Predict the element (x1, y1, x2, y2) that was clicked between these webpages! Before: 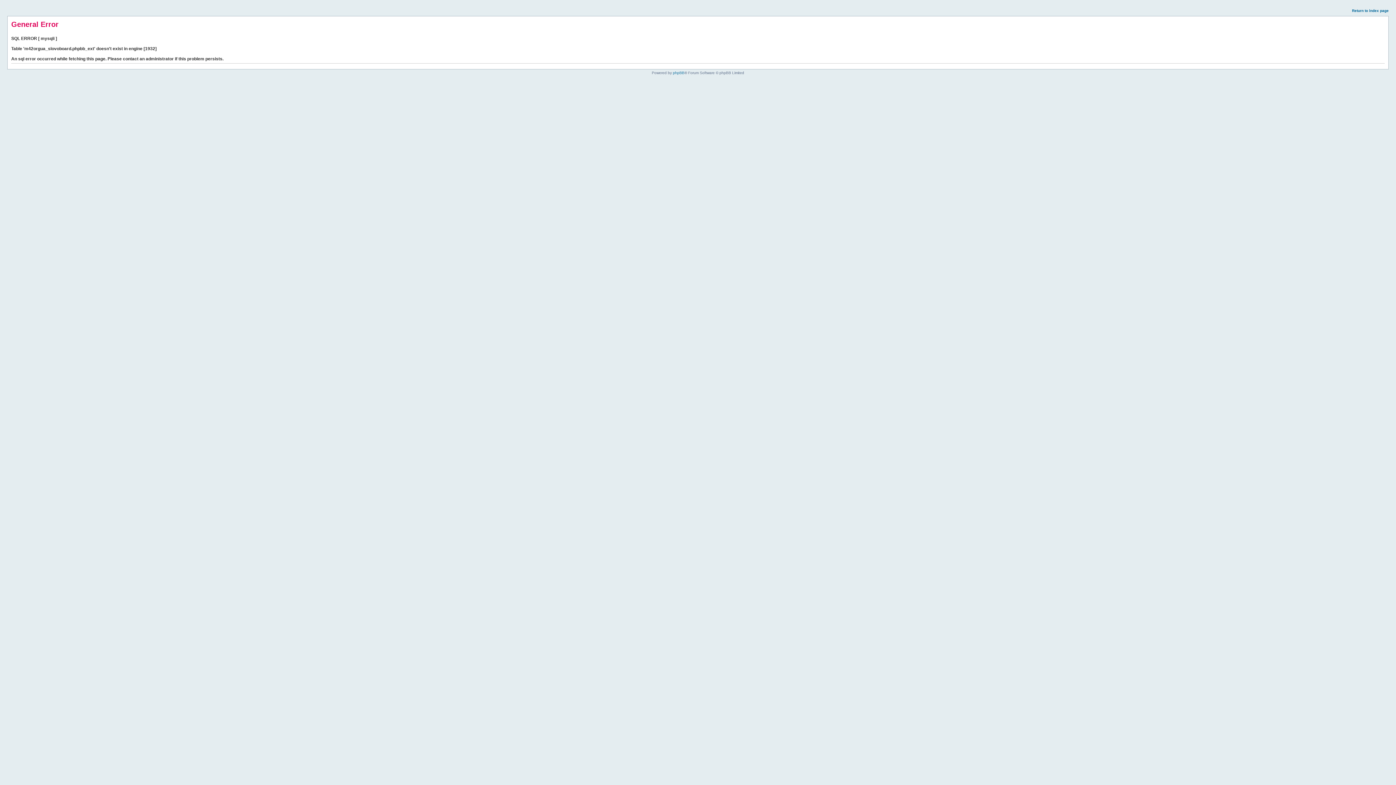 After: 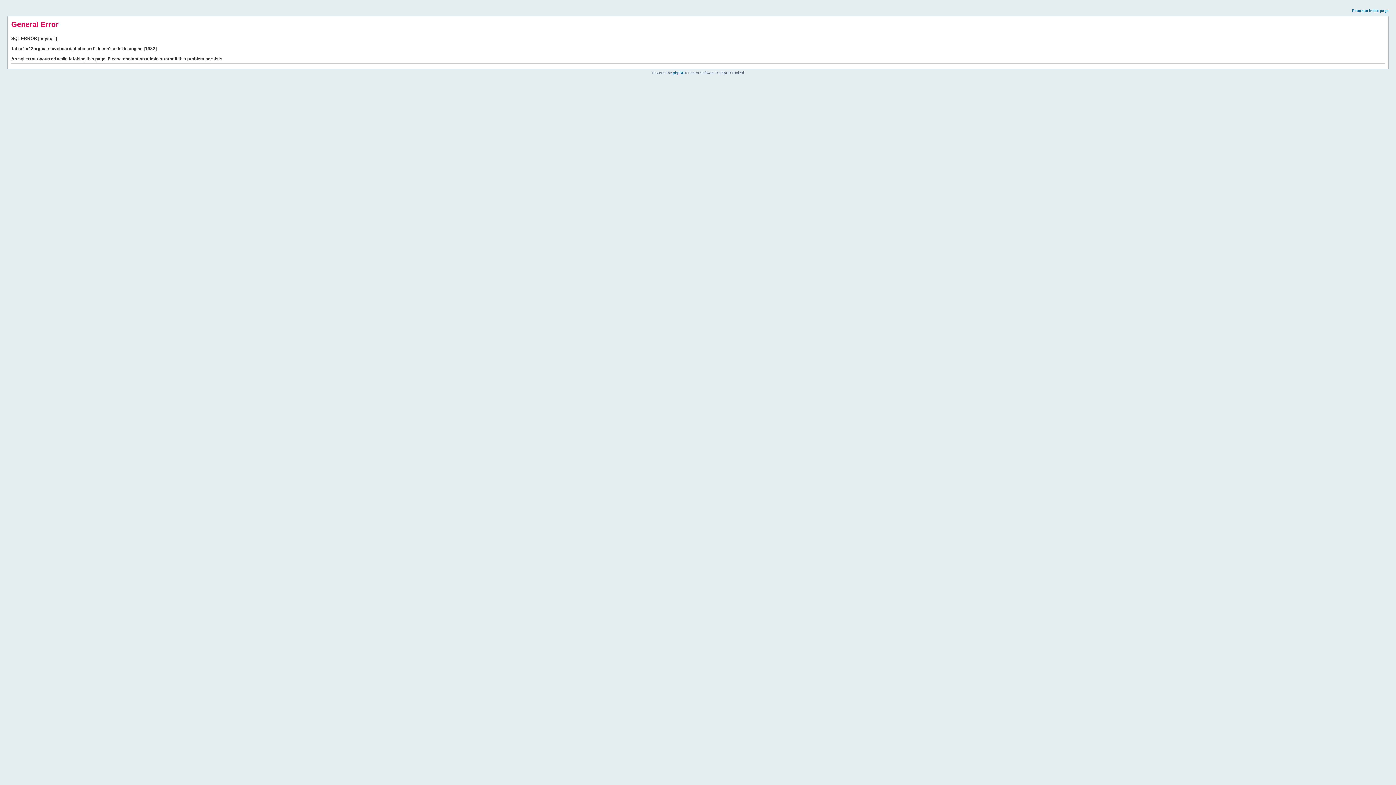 Action: label: Return to index page bbox: (1352, 8, 1389, 12)